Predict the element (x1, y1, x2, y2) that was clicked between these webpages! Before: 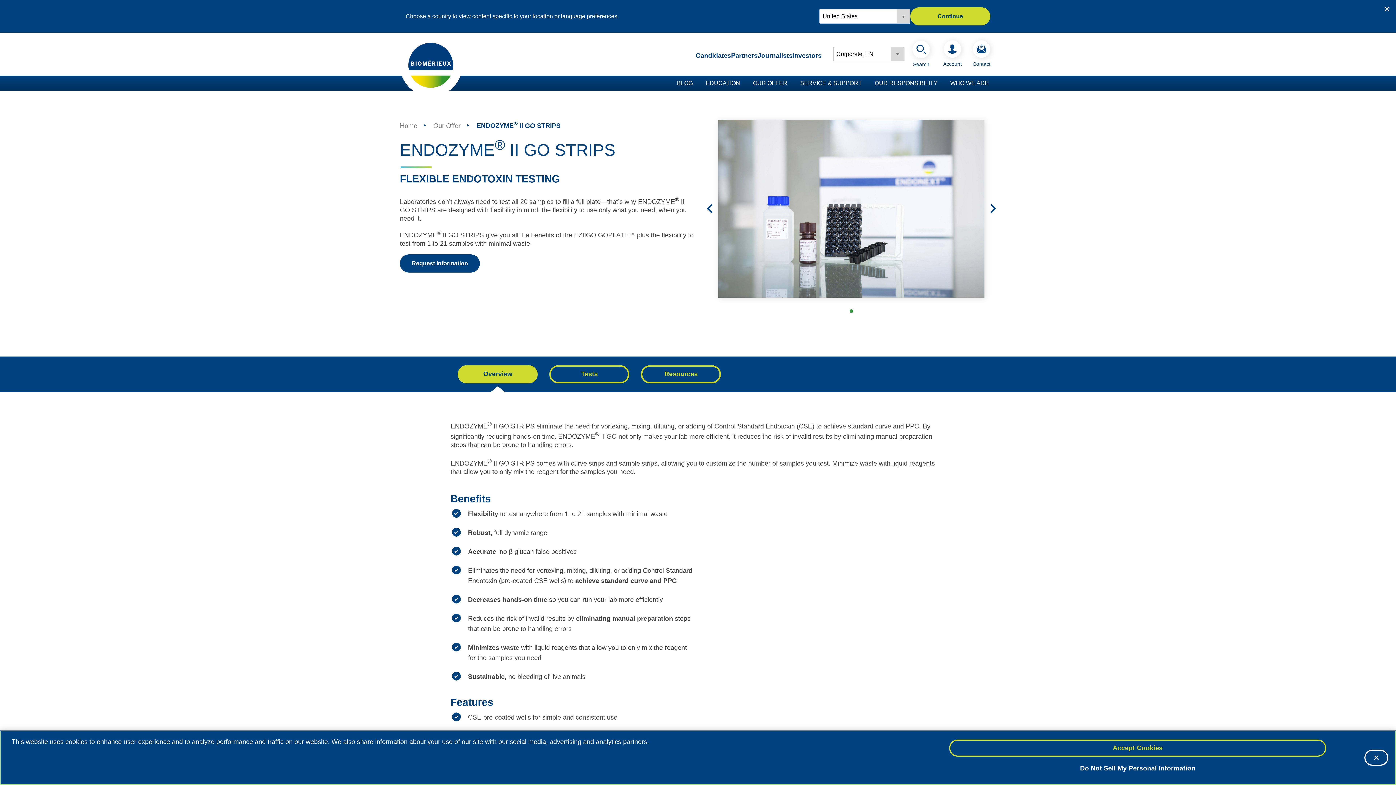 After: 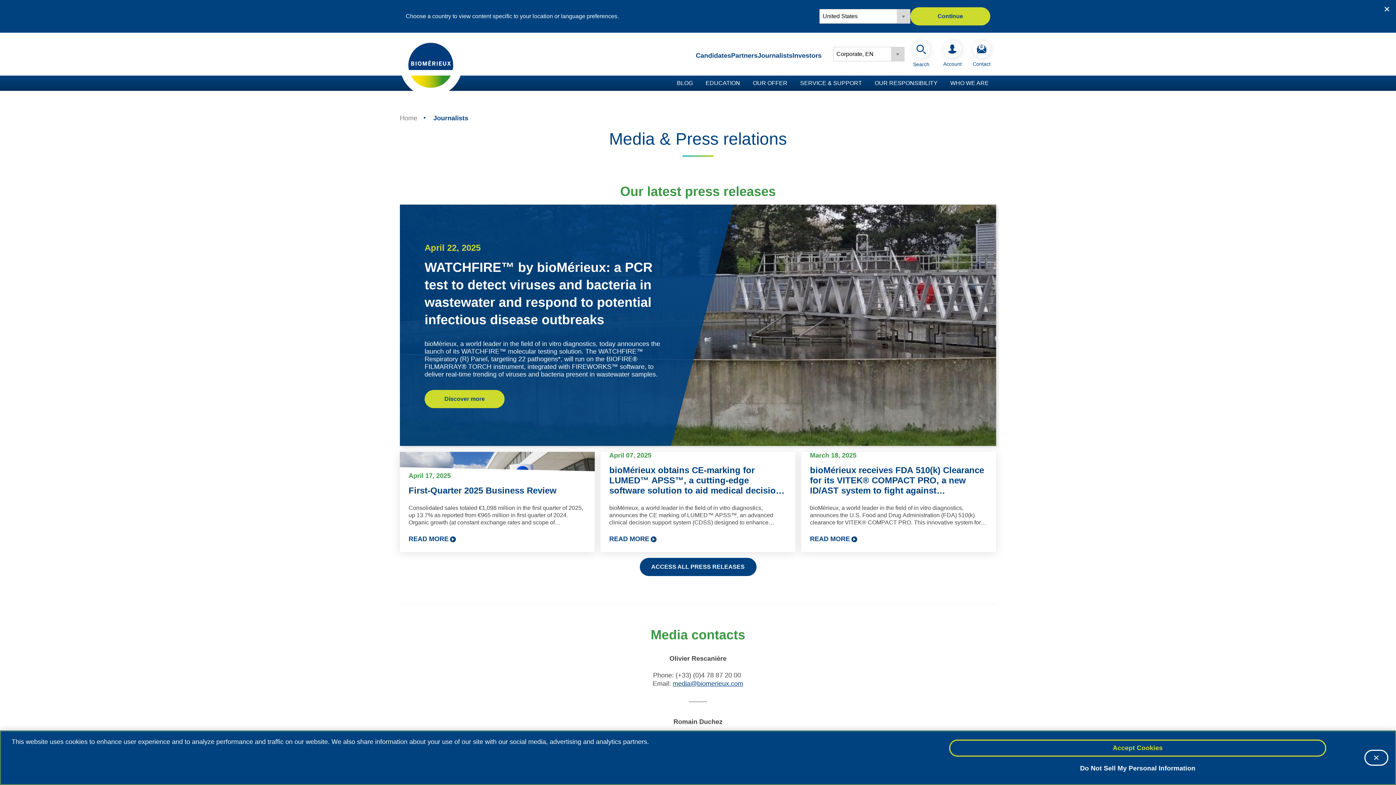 Action: bbox: (757, 51, 792, 59) label: Journalists